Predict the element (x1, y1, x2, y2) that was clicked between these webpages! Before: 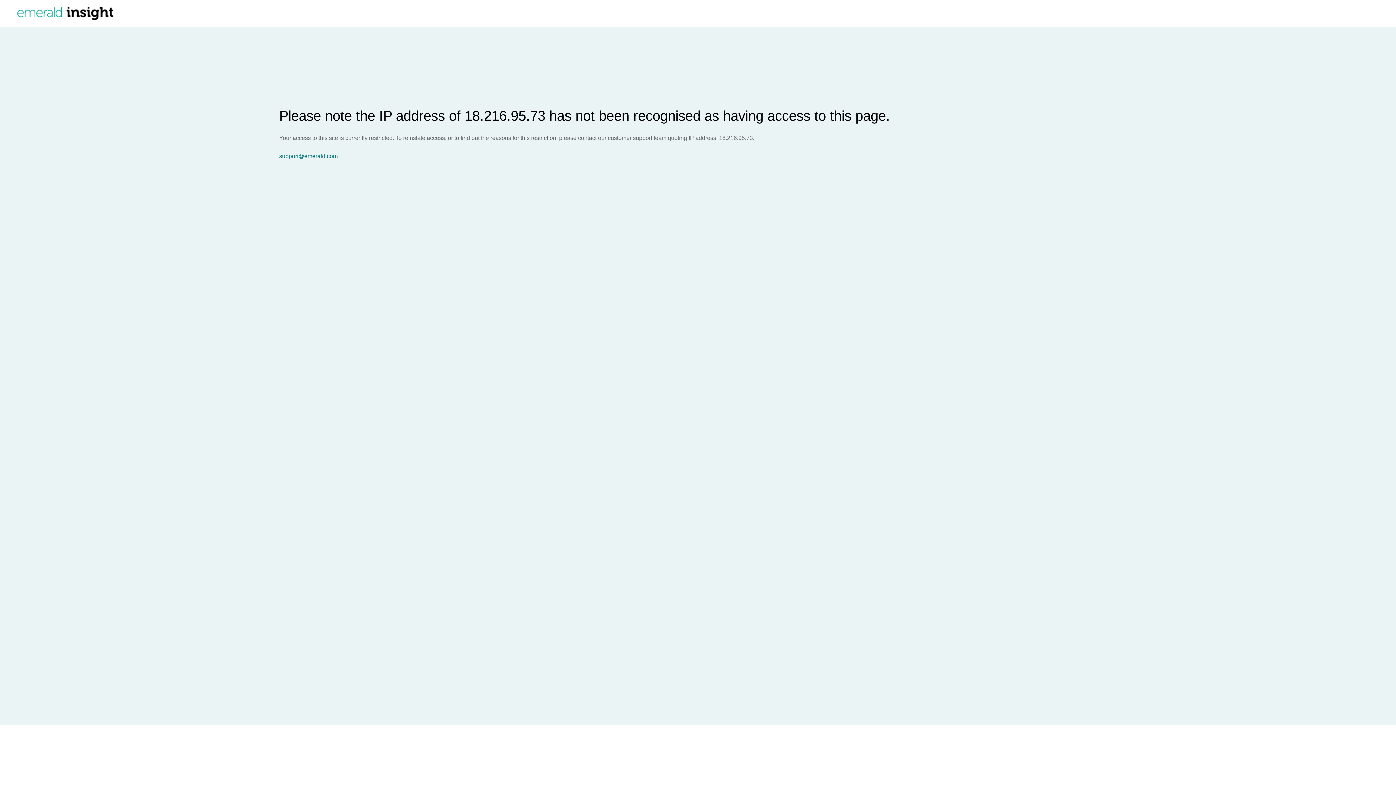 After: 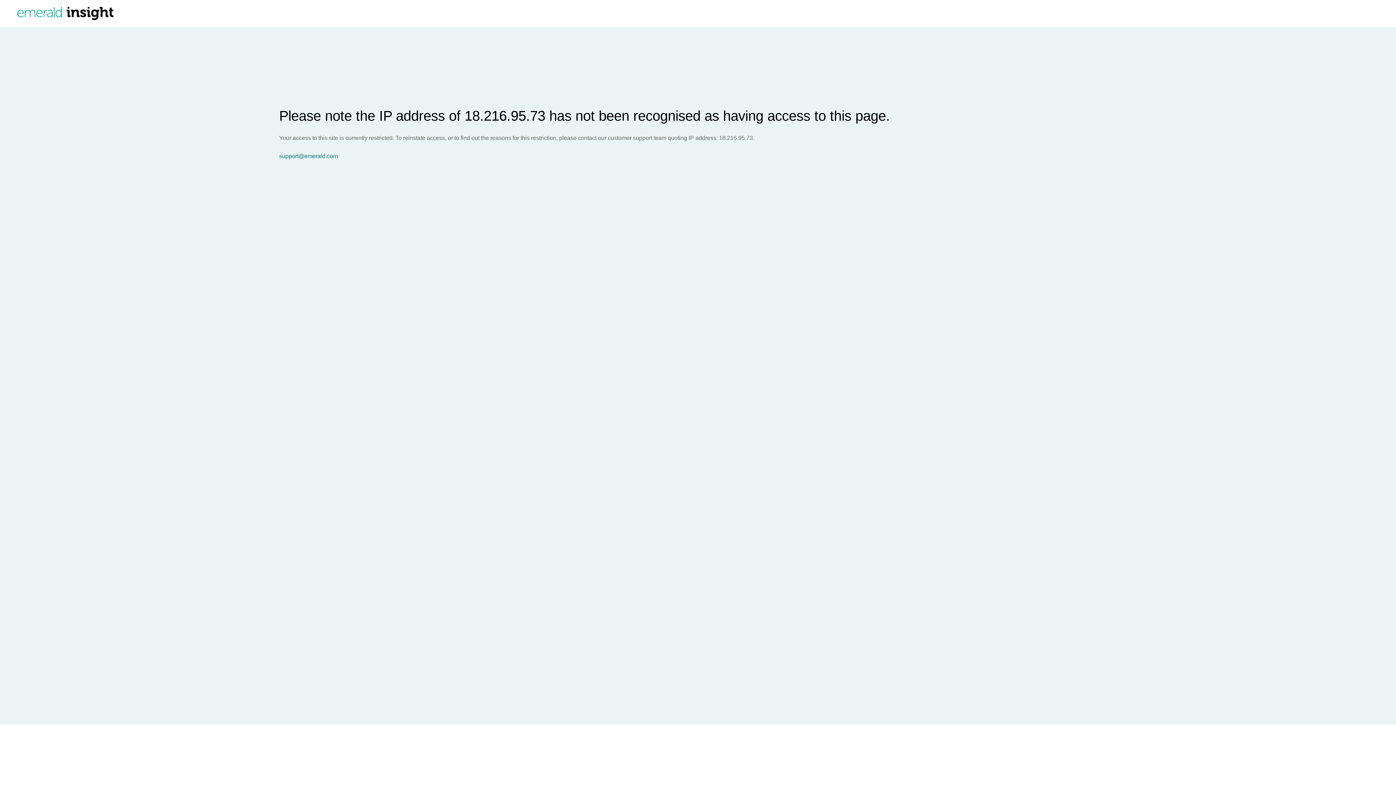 Action: bbox: (279, 153, 1396, 159) label: support@emerald.com